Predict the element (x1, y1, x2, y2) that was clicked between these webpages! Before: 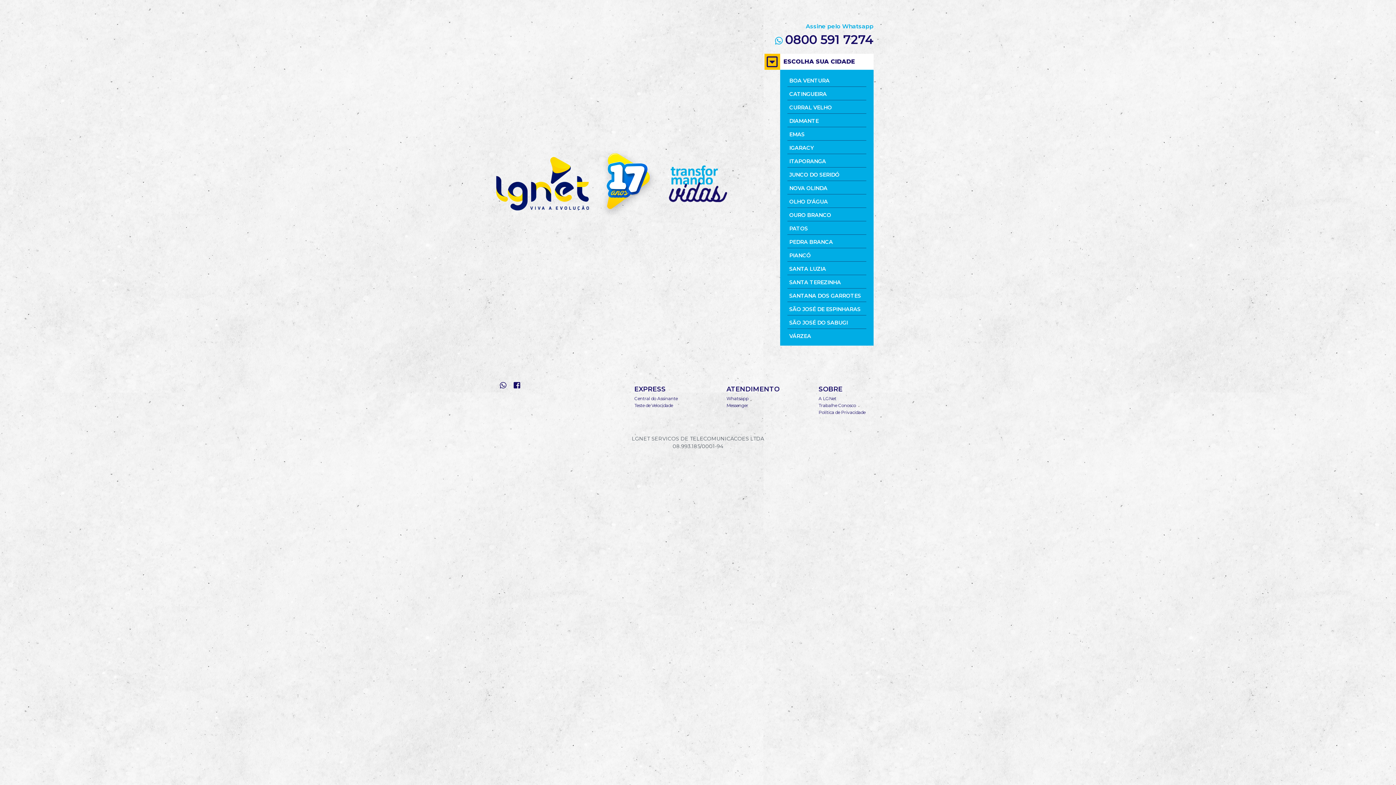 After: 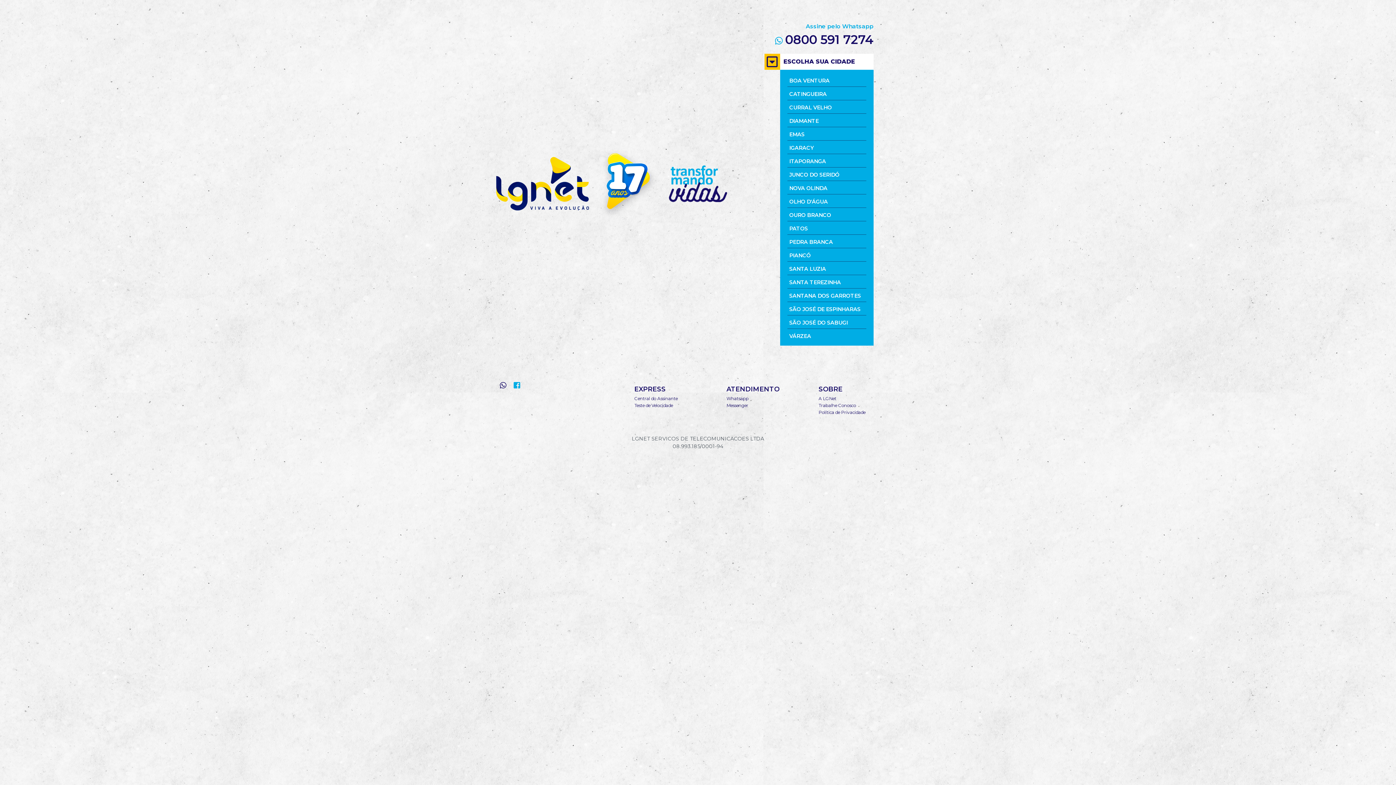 Action: bbox: (511, 380, 522, 390)